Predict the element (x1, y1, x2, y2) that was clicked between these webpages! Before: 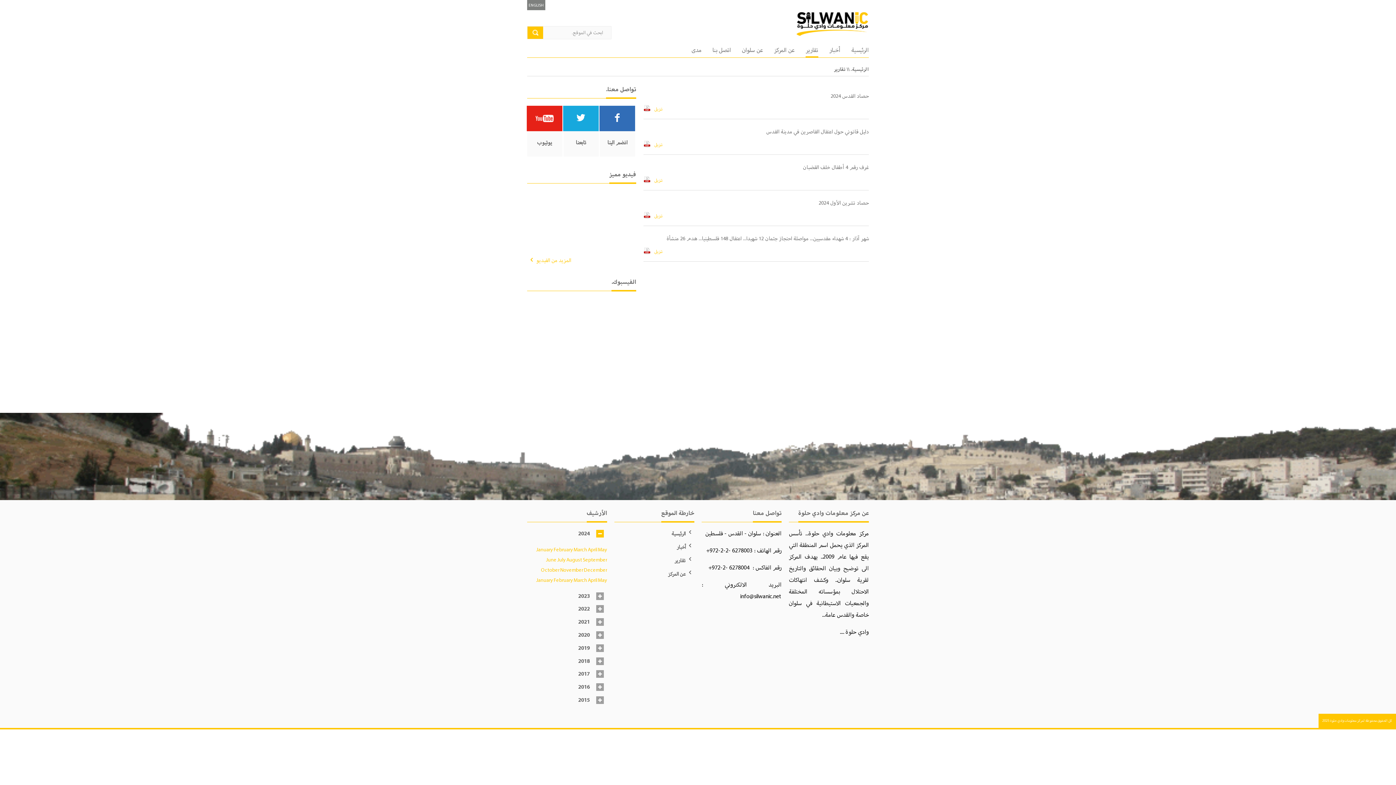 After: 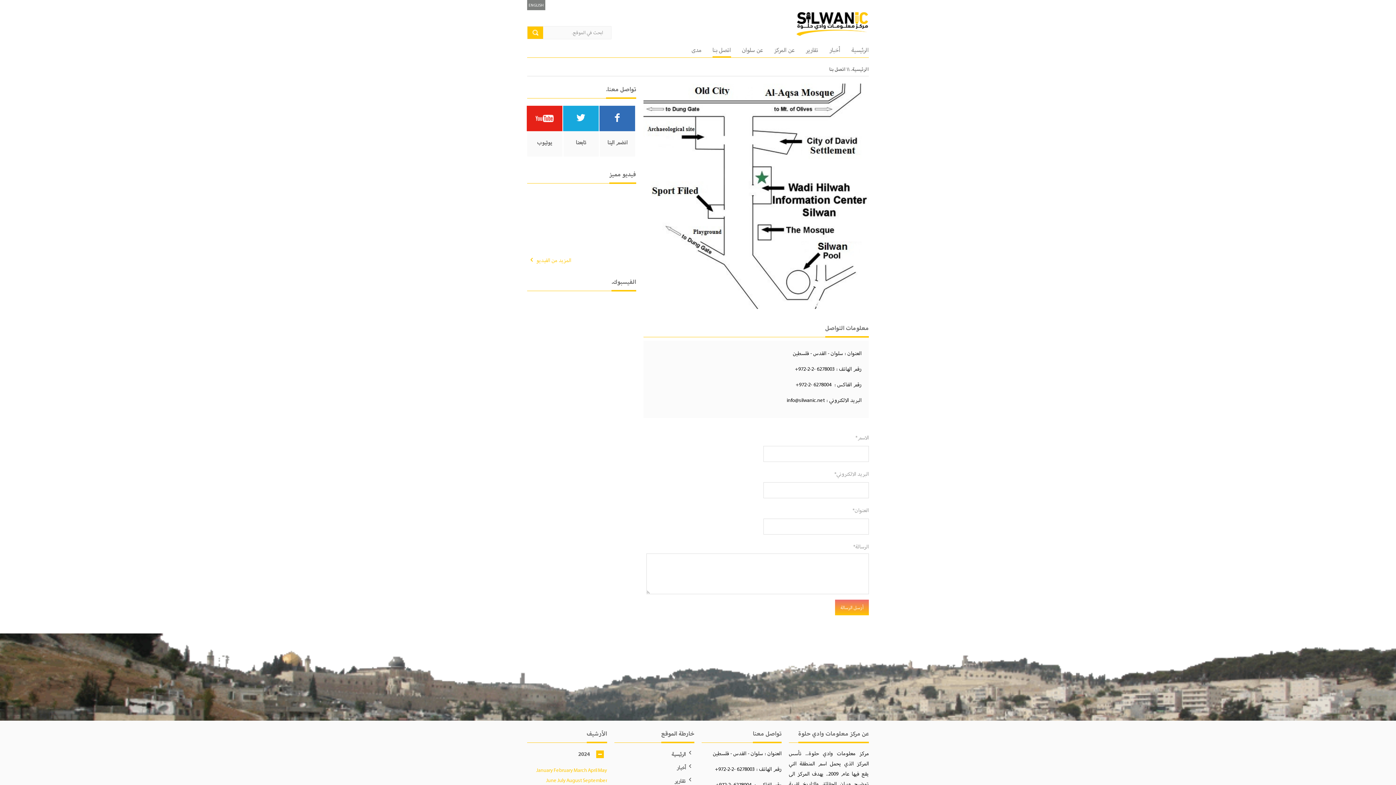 Action: bbox: (712, 46, 731, 57) label: اتصل بنا